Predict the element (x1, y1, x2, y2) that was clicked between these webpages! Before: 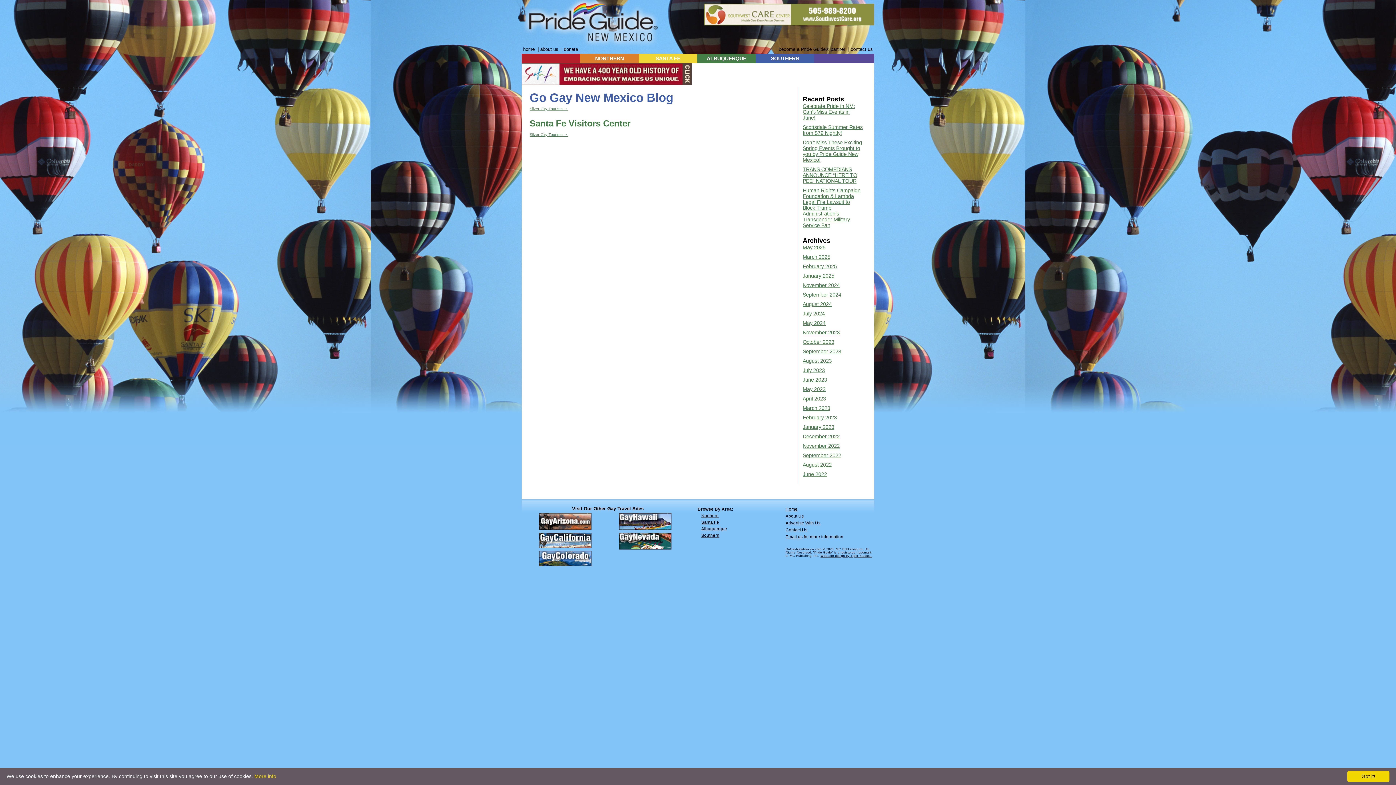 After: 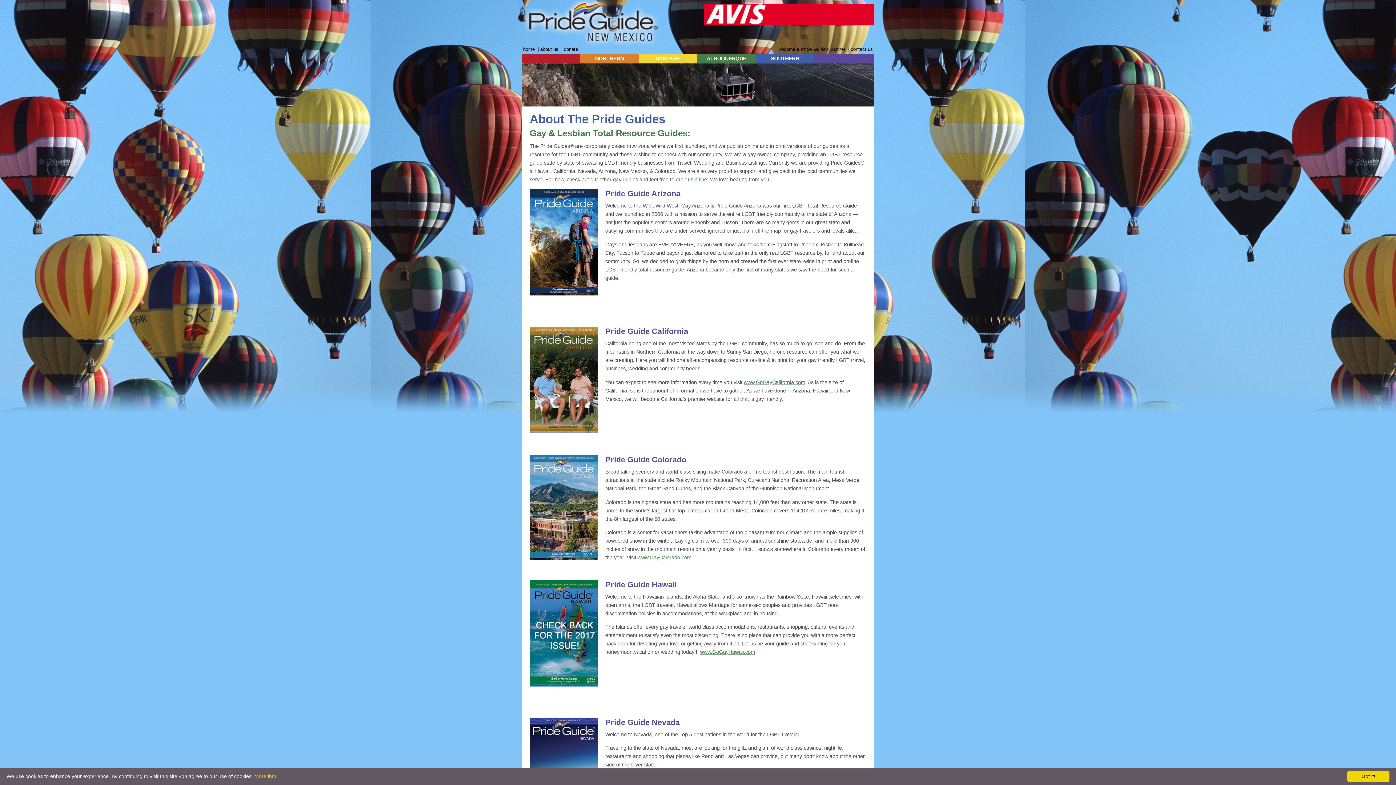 Action: label: About Us bbox: (785, 514, 804, 518)